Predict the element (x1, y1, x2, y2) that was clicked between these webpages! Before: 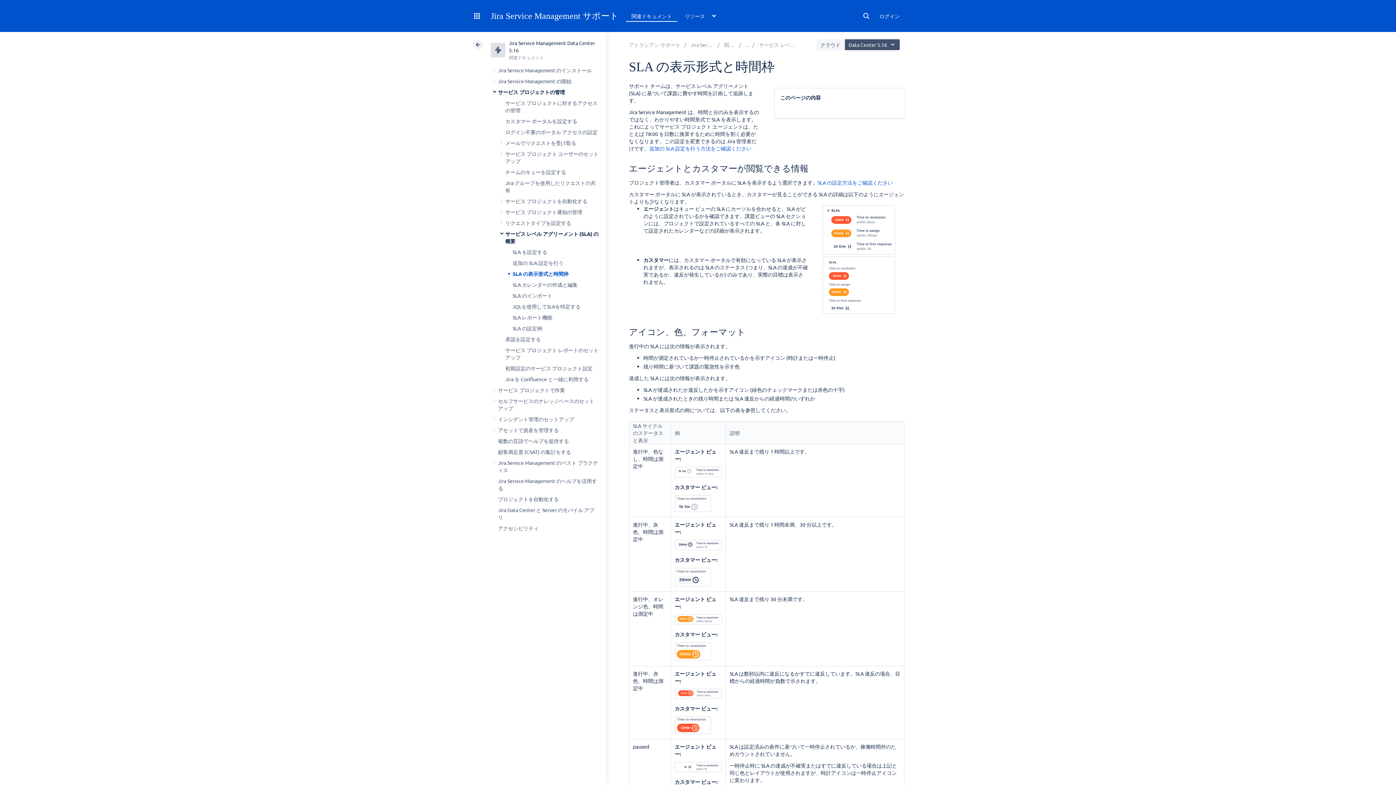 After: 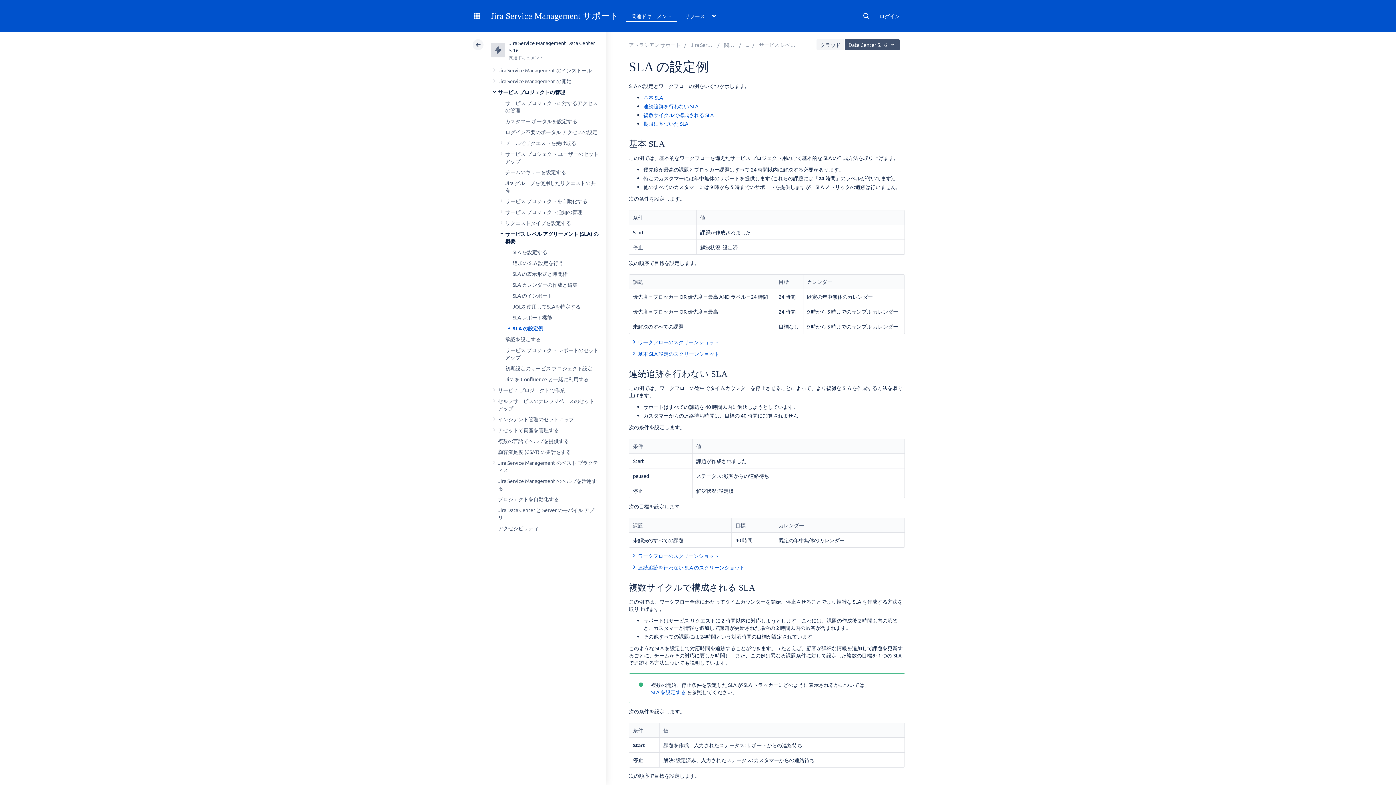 Action: bbox: (512, 325, 542, 331) label: SLA の設定例